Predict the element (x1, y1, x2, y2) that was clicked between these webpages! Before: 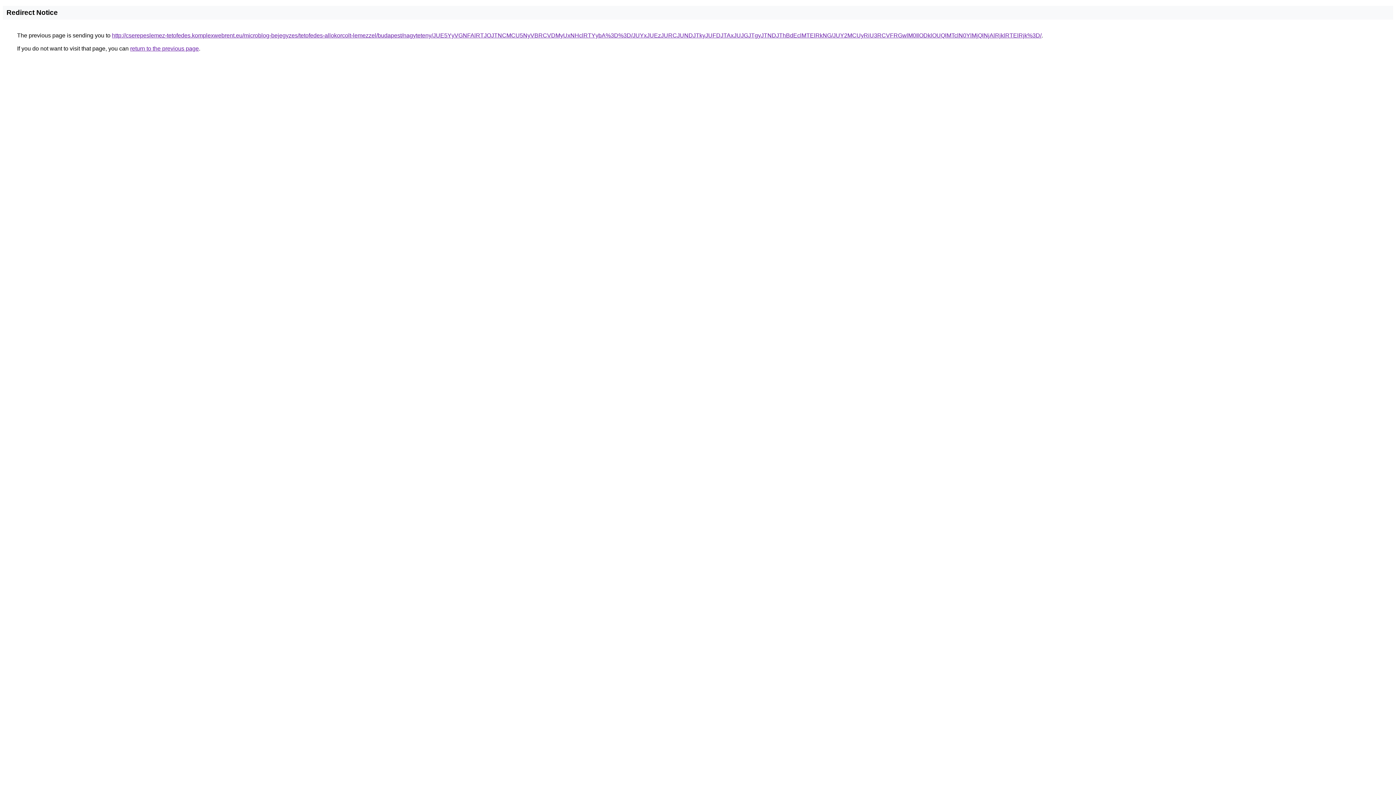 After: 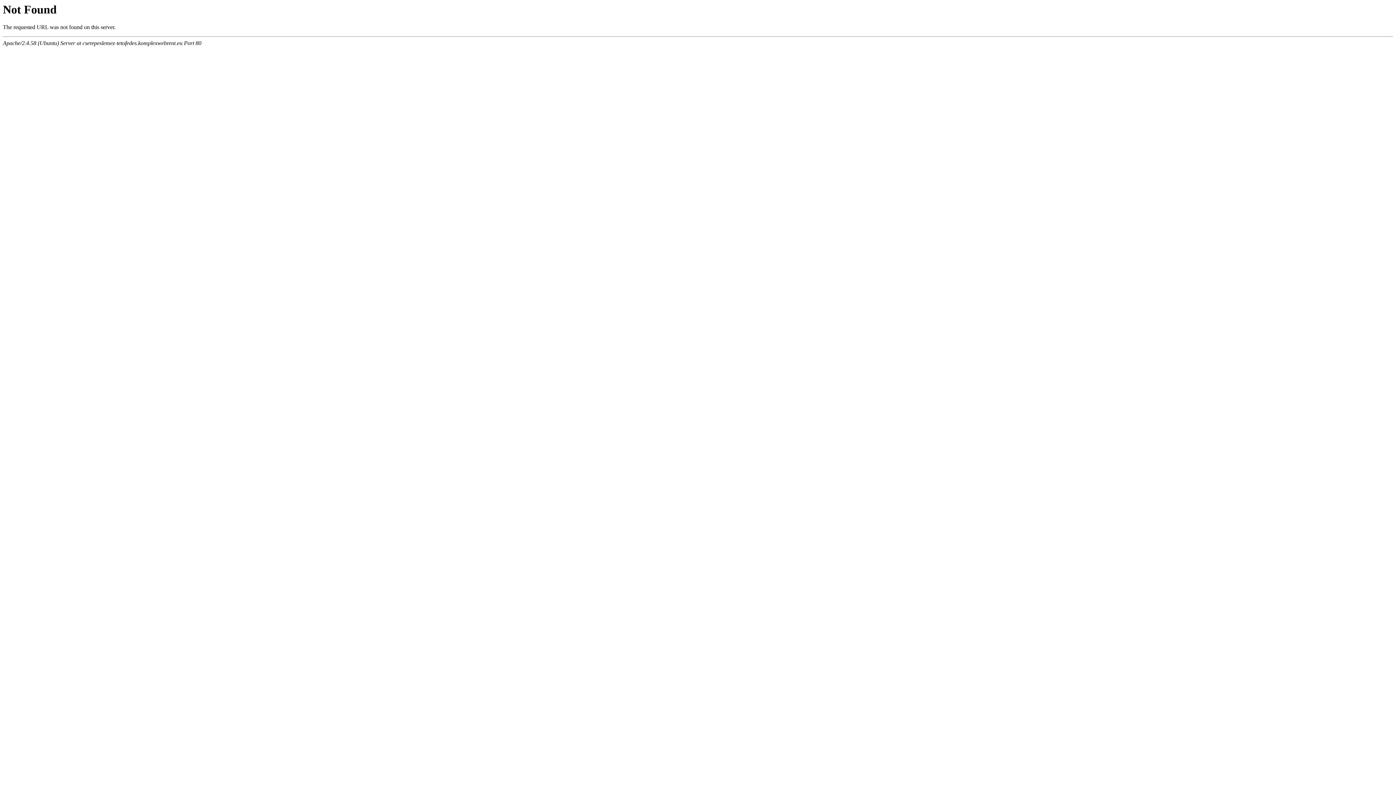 Action: label: http://cserepeslemez-tetofedes.komplexwebrent.eu/microblog-bejegyzes/tetofedes-allokorcolt-lemezzel/budapest/nagyteteny/JUE5YyVGNFAlRTJOJTNCMCU5NyVBRCVDMyUxNHclRTYybA%3D%3D/JUYxJUEzJURCJUNDJTkyJUFDJTAxJUJGJTgyJTNDJThBdEclMTElRkNG/JUY2MCUyRiU3RCVFRGwlM0IlODklOUQlMTclN0YlMjQlNjAlRjklRTElRjk%3D/ bbox: (112, 32, 1041, 38)